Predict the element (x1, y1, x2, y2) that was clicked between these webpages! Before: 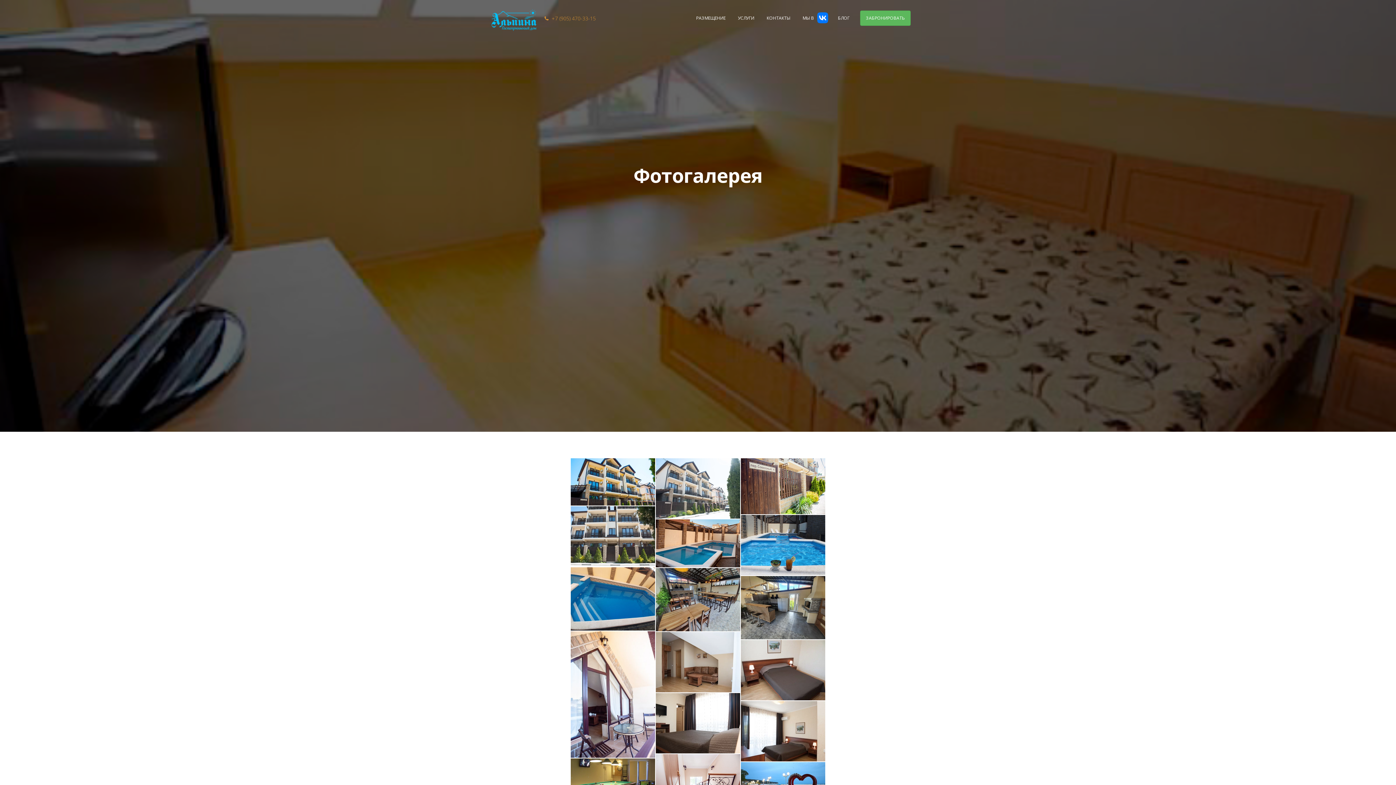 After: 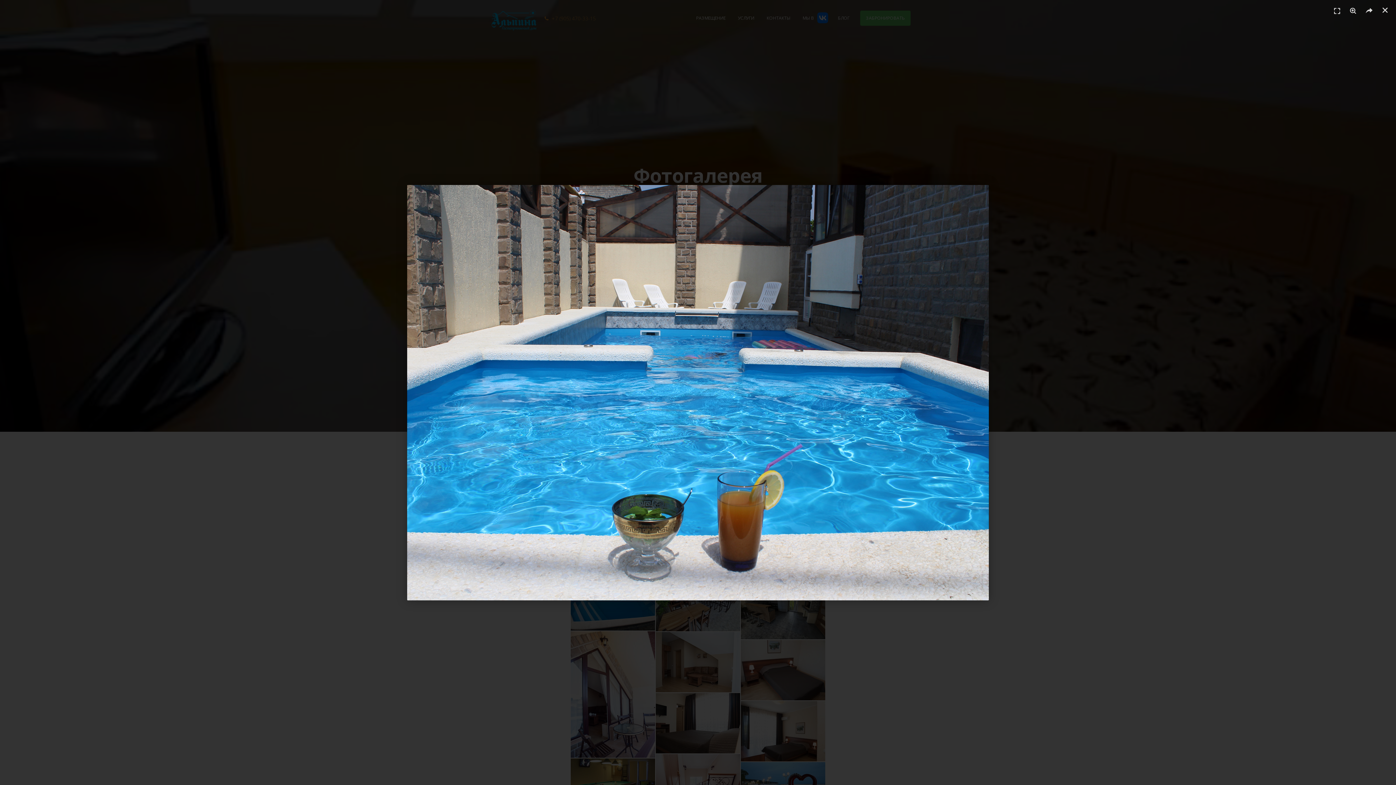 Action: bbox: (741, 541, 825, 548)